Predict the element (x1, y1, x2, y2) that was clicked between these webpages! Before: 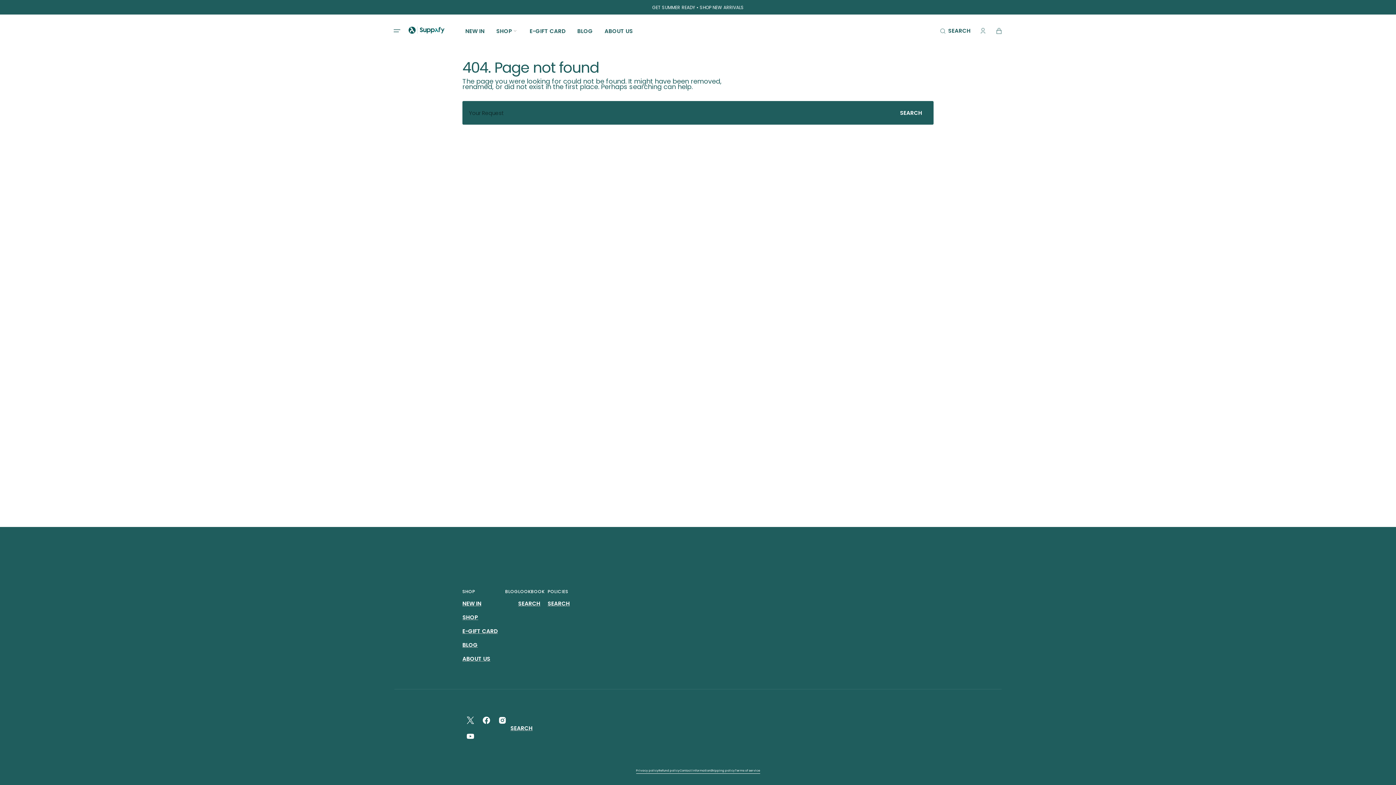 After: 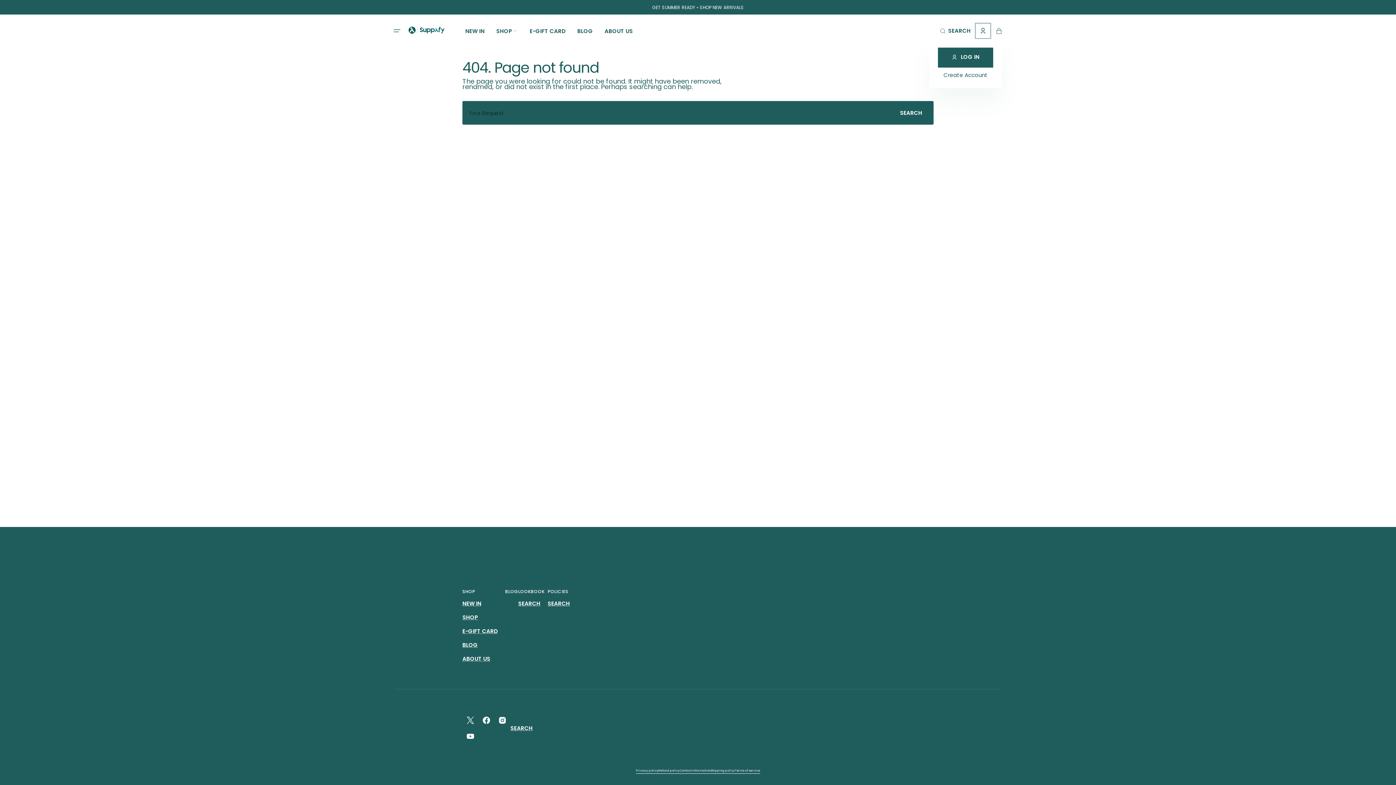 Action: bbox: (975, 22, 991, 38)